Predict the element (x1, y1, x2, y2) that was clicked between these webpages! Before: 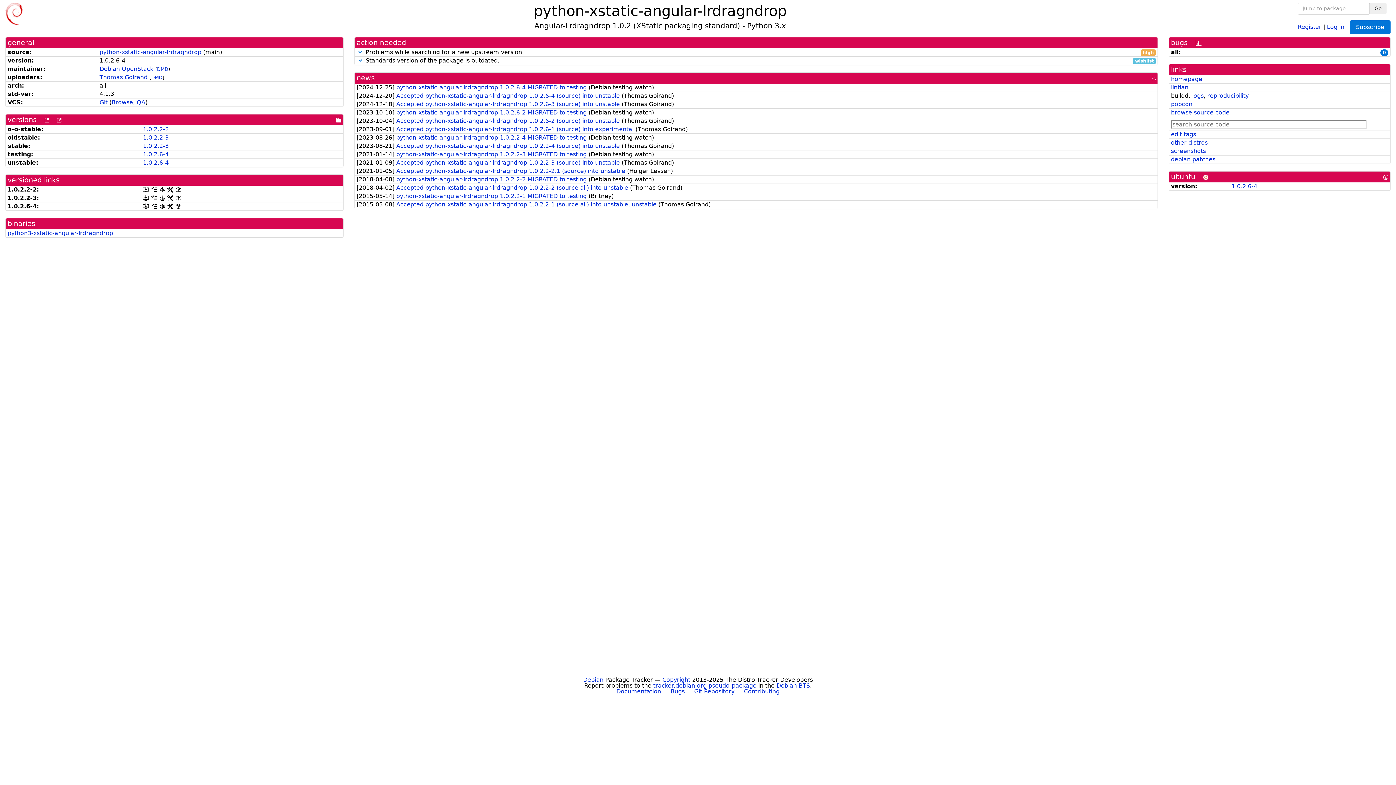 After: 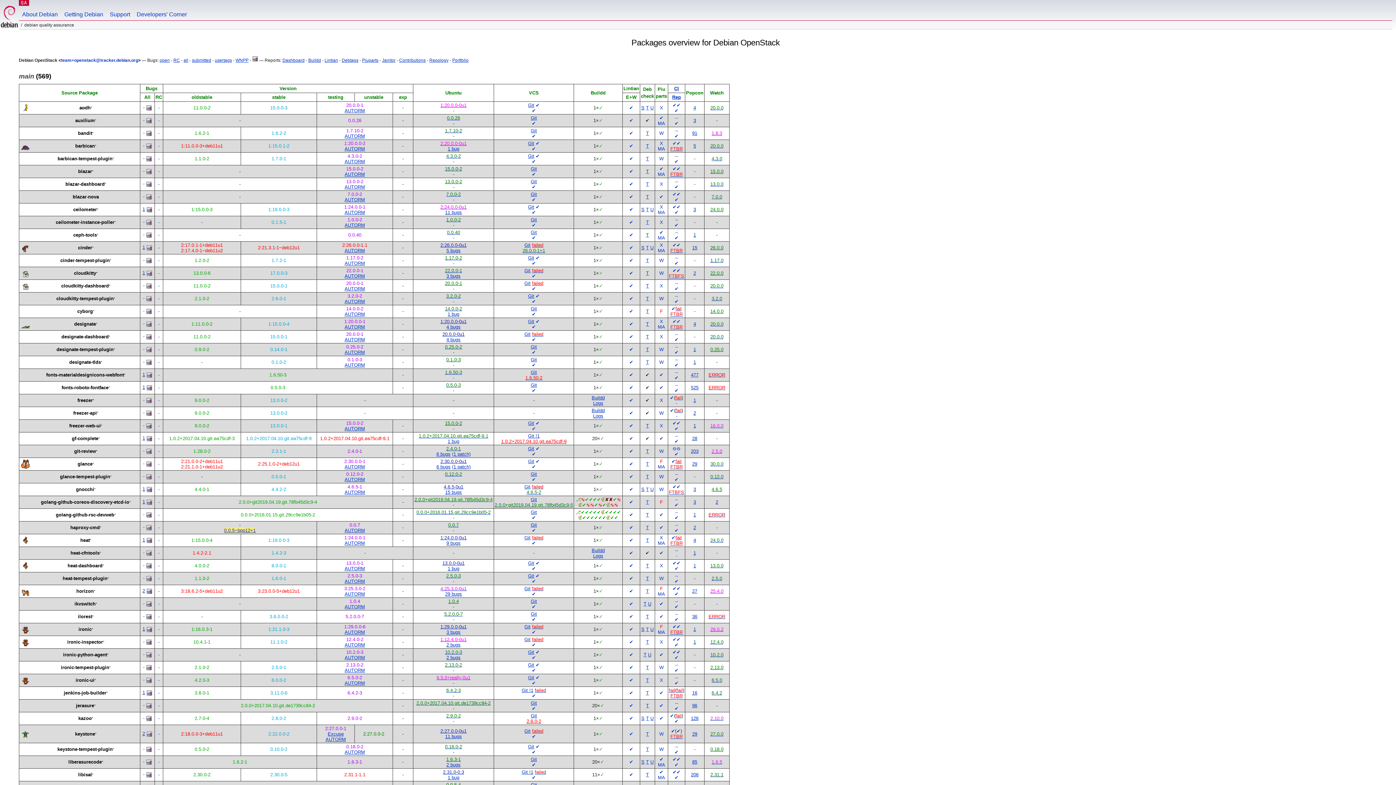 Action: bbox: (99, 65, 153, 72) label: Debian OpenStack